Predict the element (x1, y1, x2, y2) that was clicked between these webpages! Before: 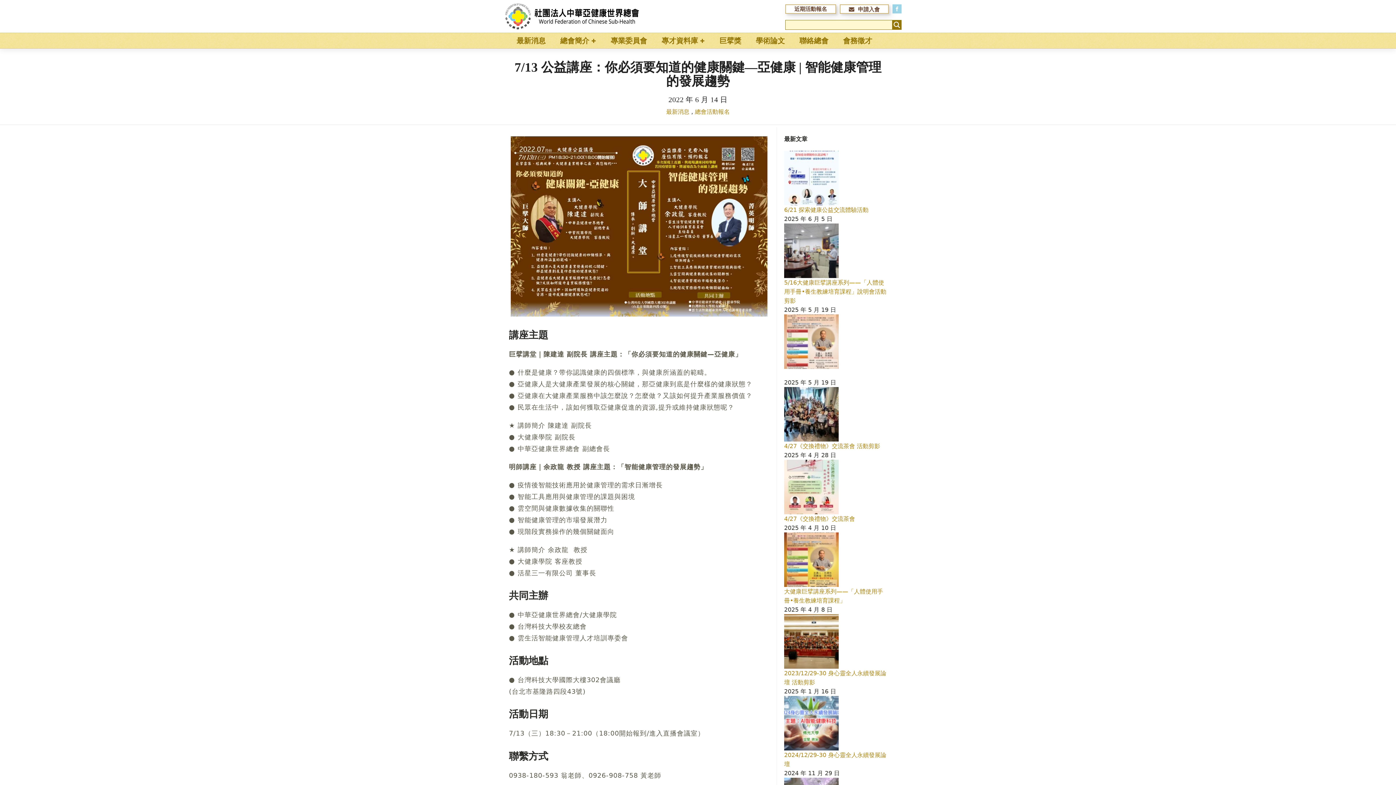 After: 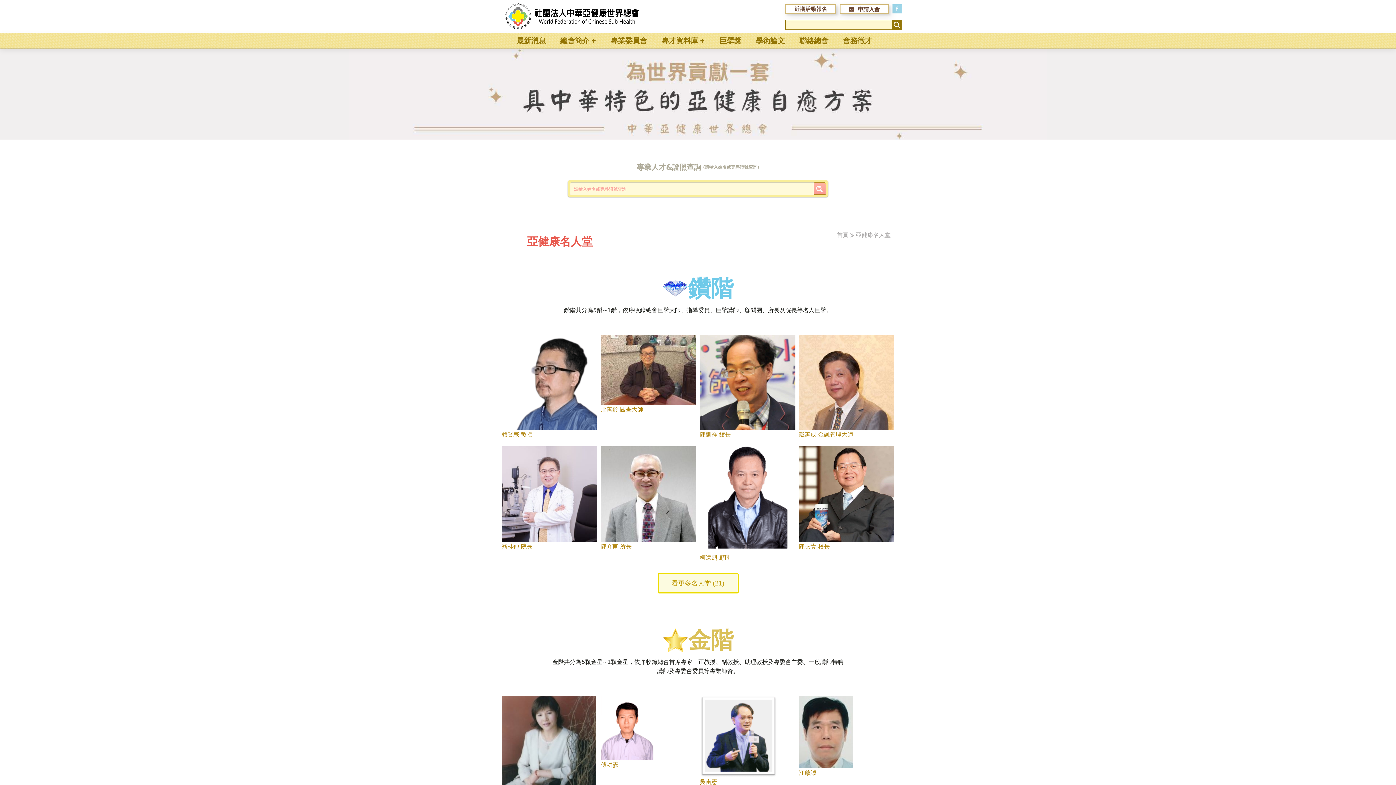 Action: bbox: (654, 33, 712, 48) label: 專才資料庫